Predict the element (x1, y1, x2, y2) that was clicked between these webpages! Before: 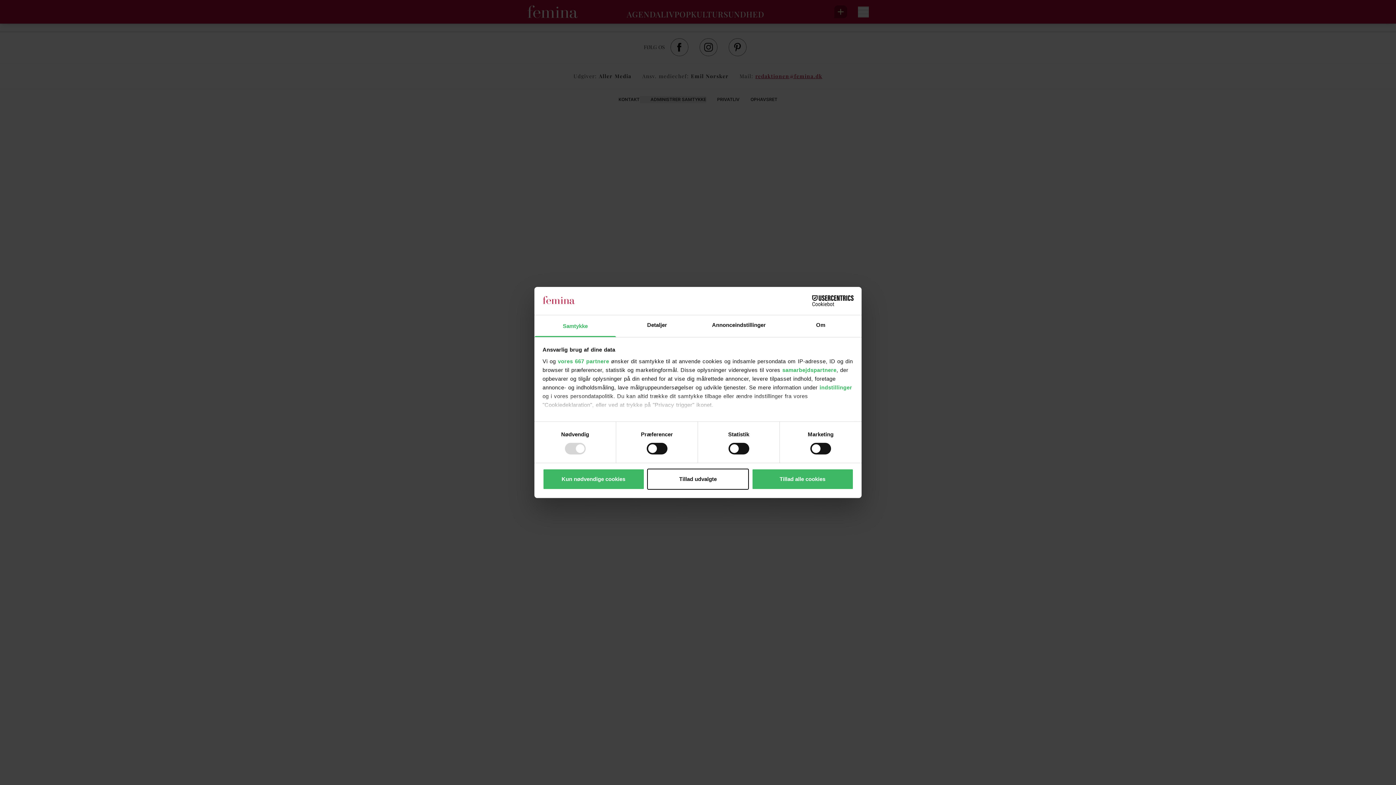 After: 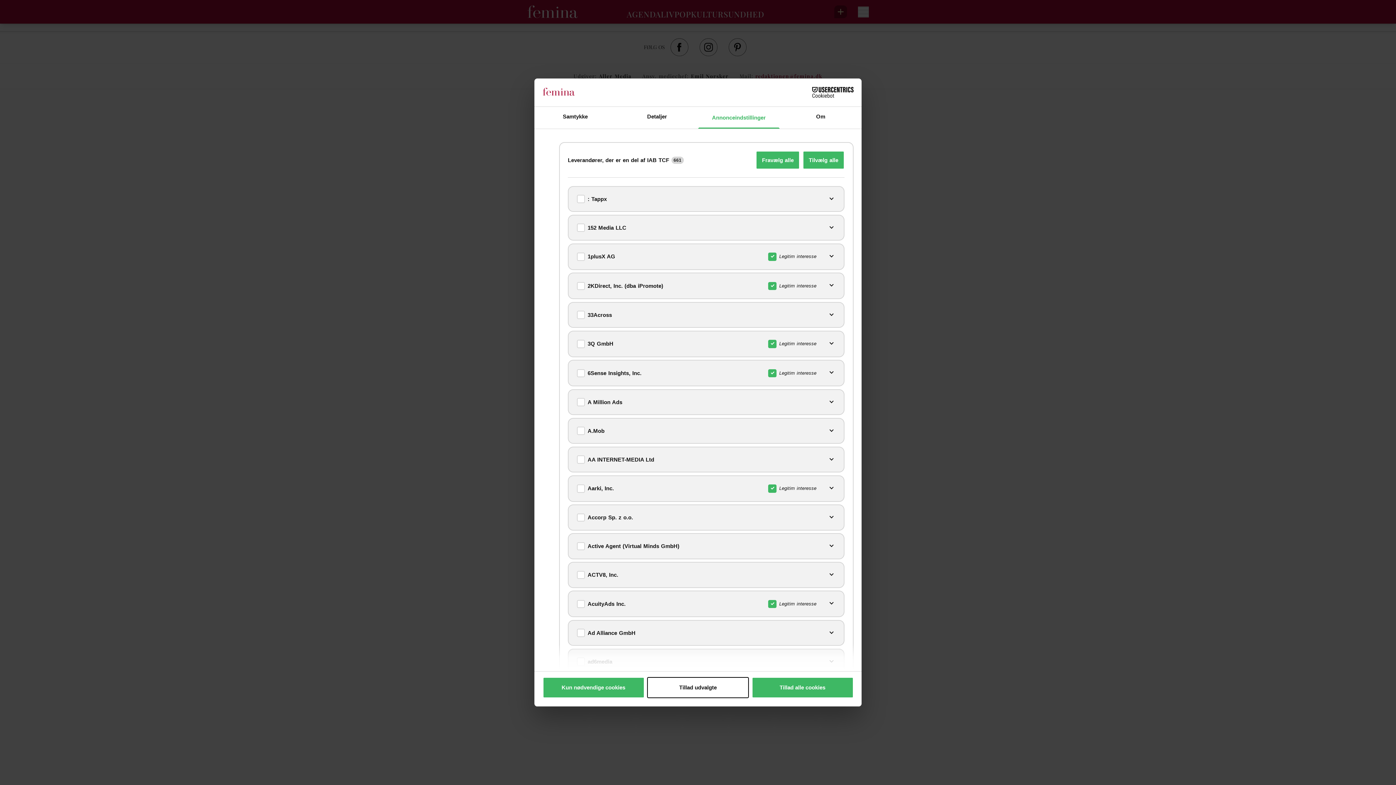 Action: label: vores 667 partnere bbox: (558, 358, 609, 364)